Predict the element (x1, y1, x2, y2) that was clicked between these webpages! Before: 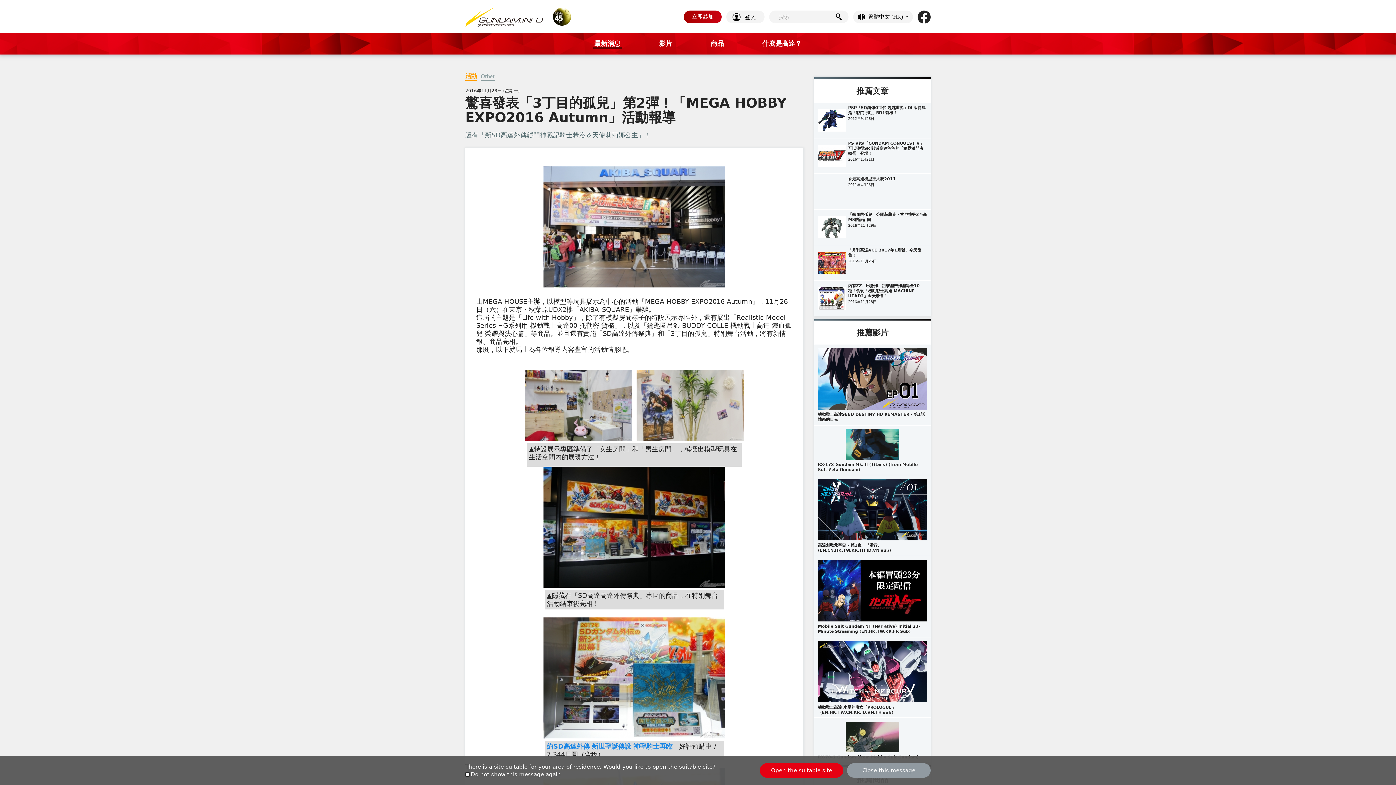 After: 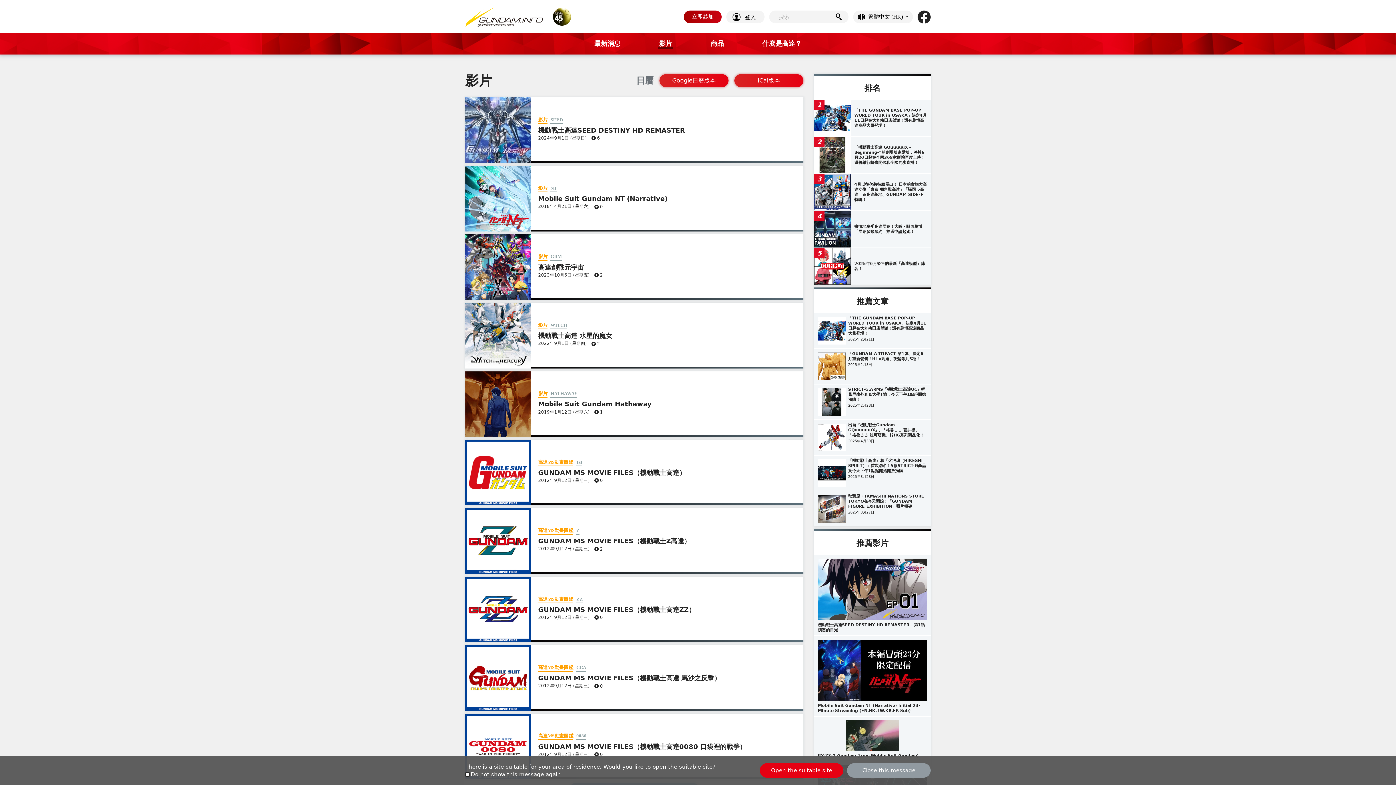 Action: label: 影片 bbox: (640, 32, 691, 54)